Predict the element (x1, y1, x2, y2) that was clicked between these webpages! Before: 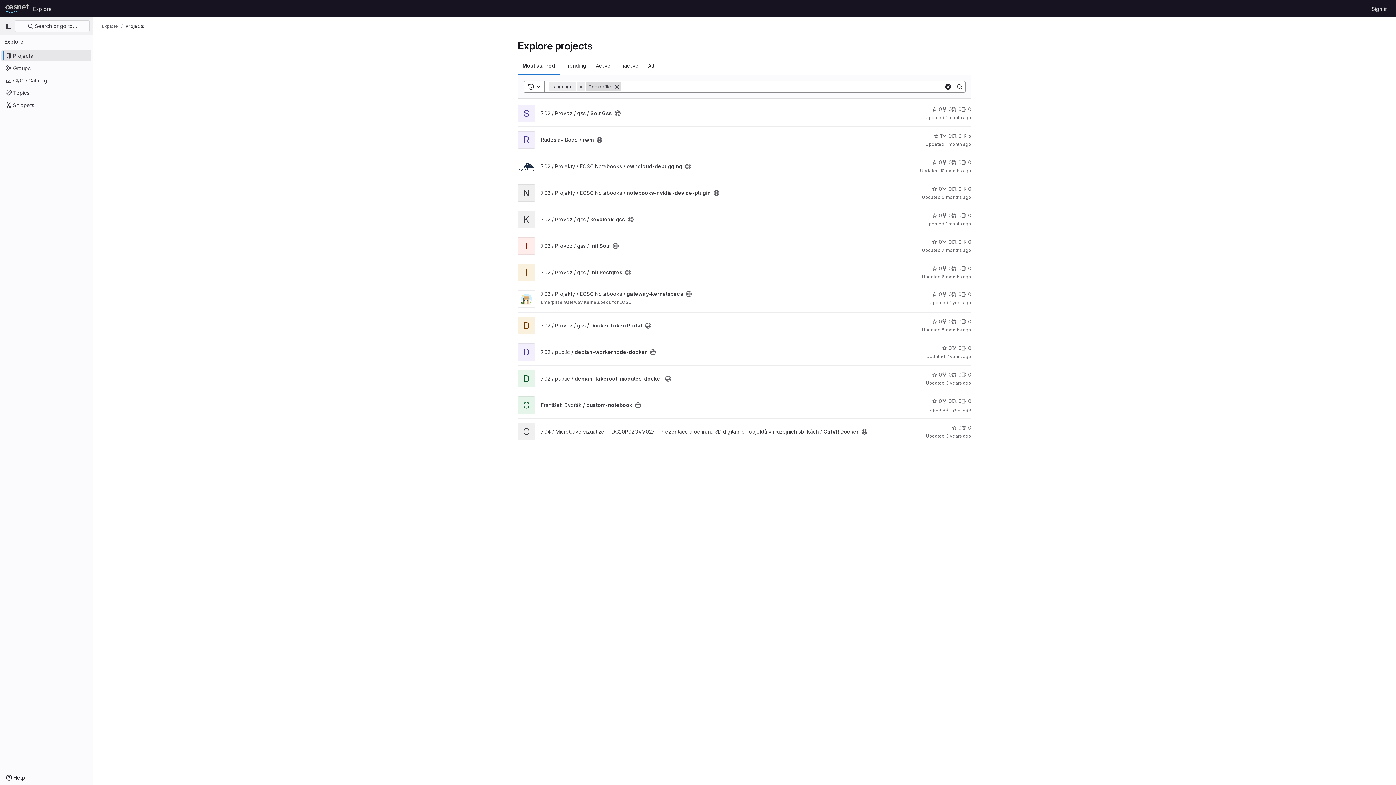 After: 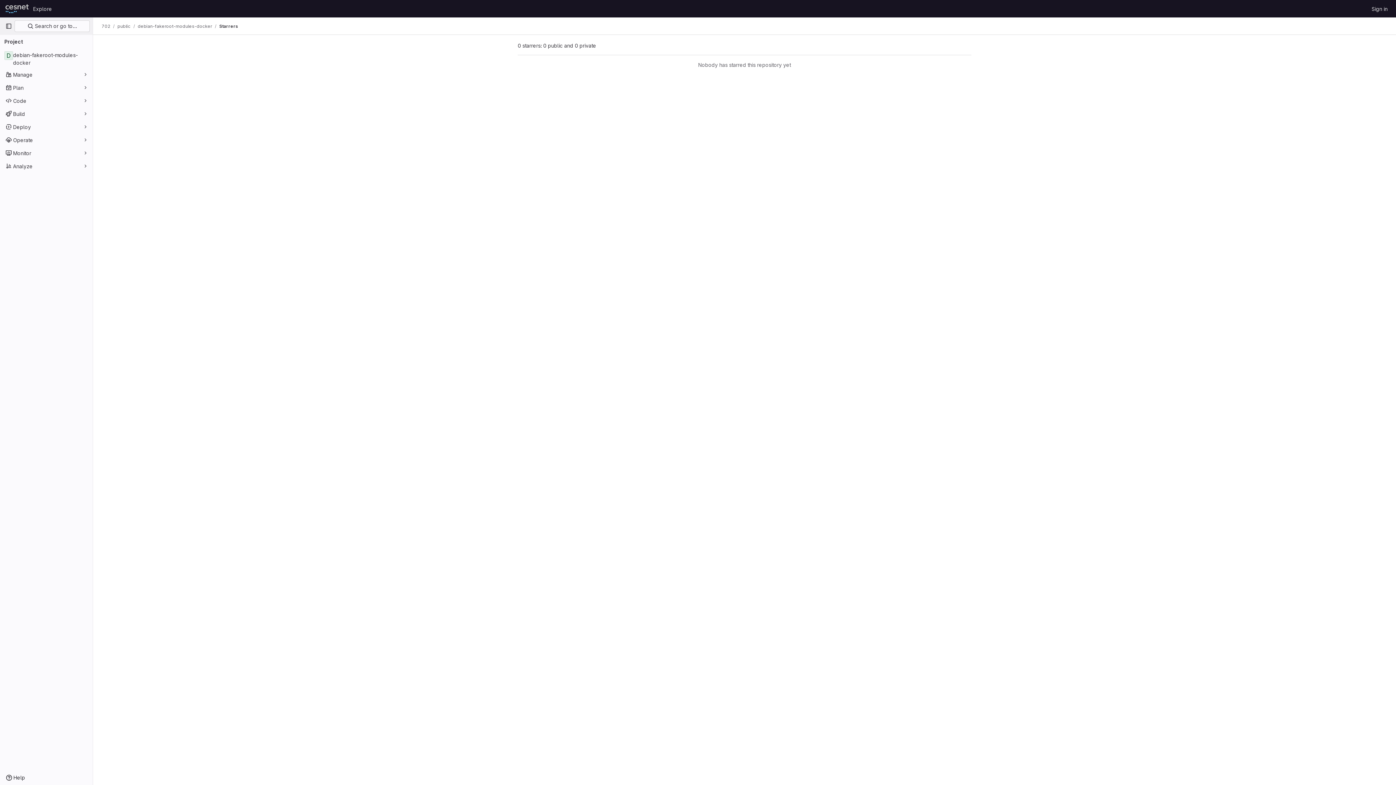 Action: label: debian-fakeroot-modules-docker has 0 stars bbox: (932, 370, 942, 378)